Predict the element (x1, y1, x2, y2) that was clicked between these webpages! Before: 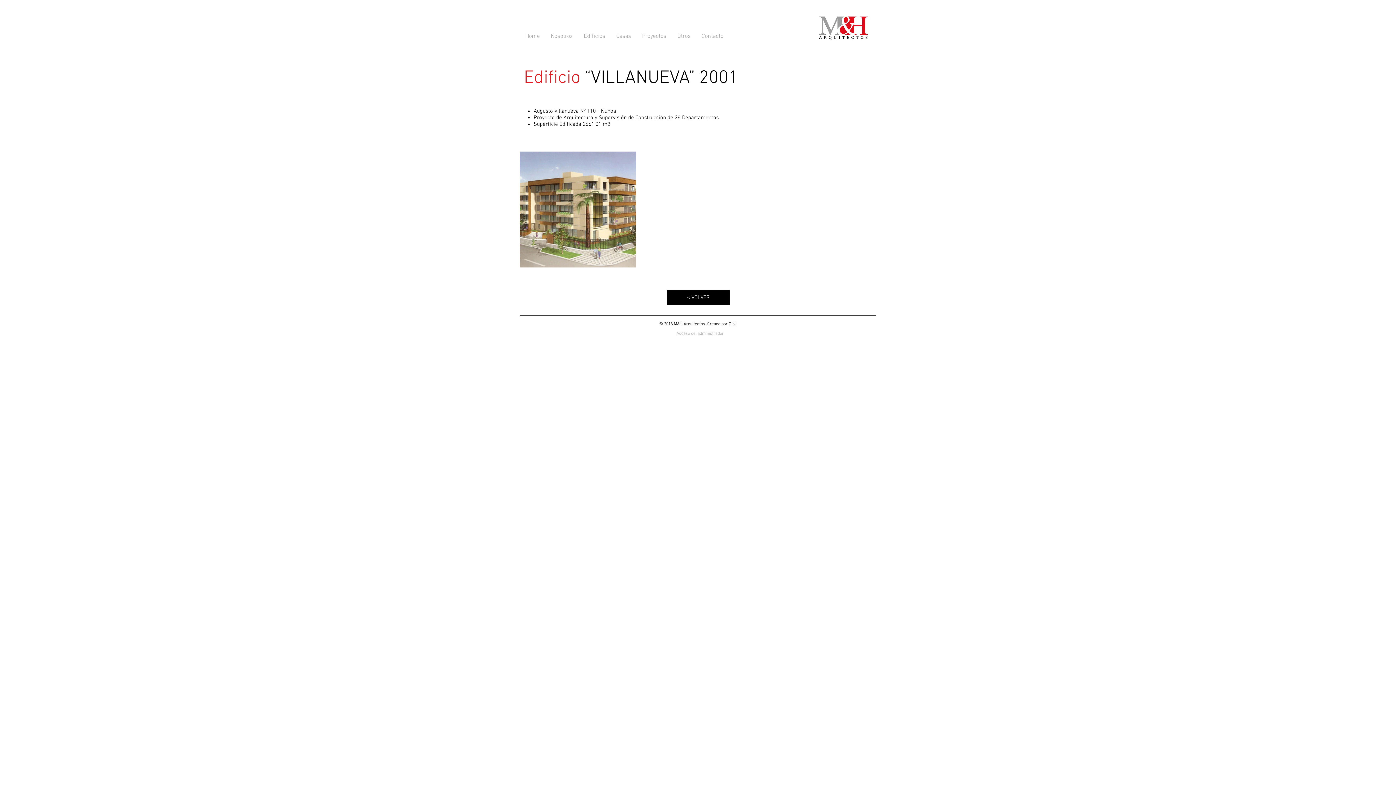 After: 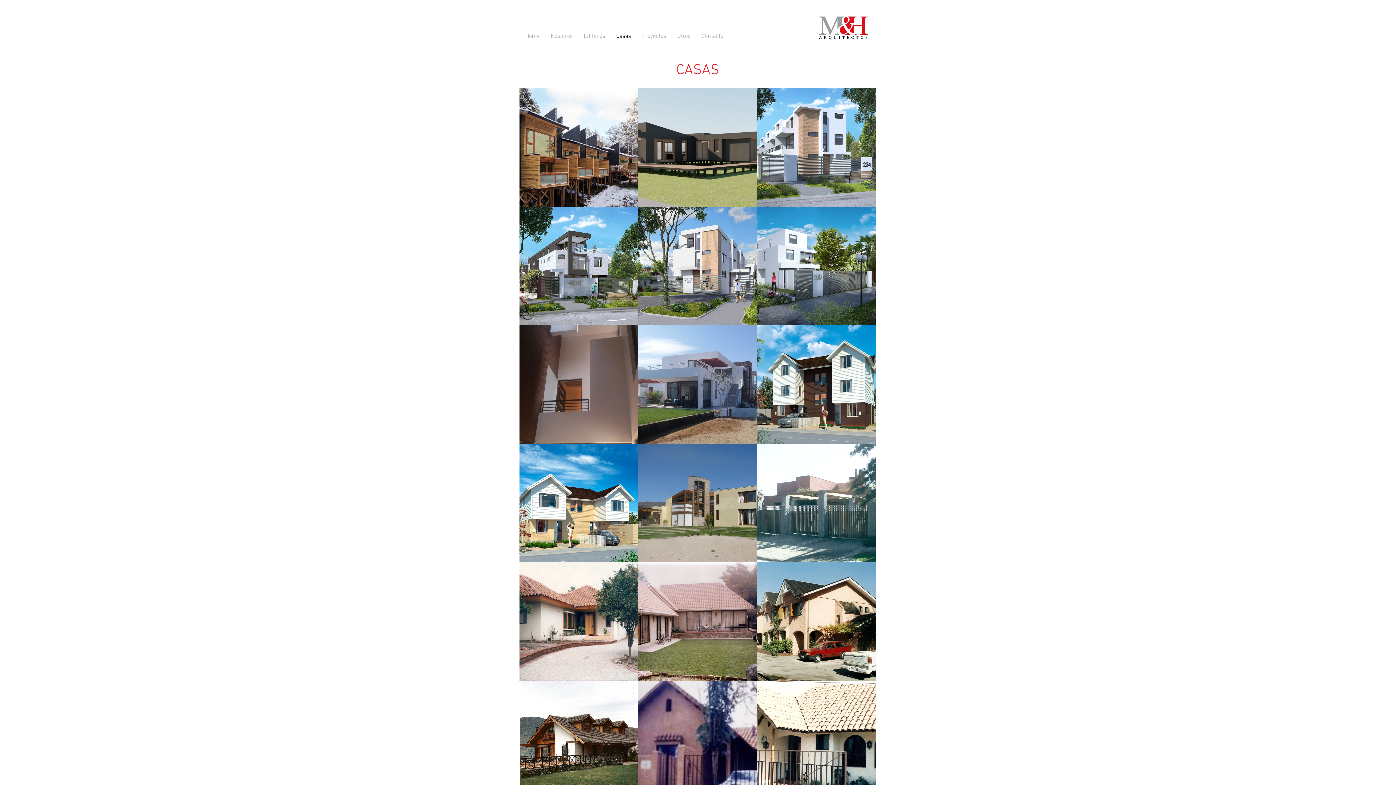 Action: label: Casas bbox: (610, 31, 636, 41)